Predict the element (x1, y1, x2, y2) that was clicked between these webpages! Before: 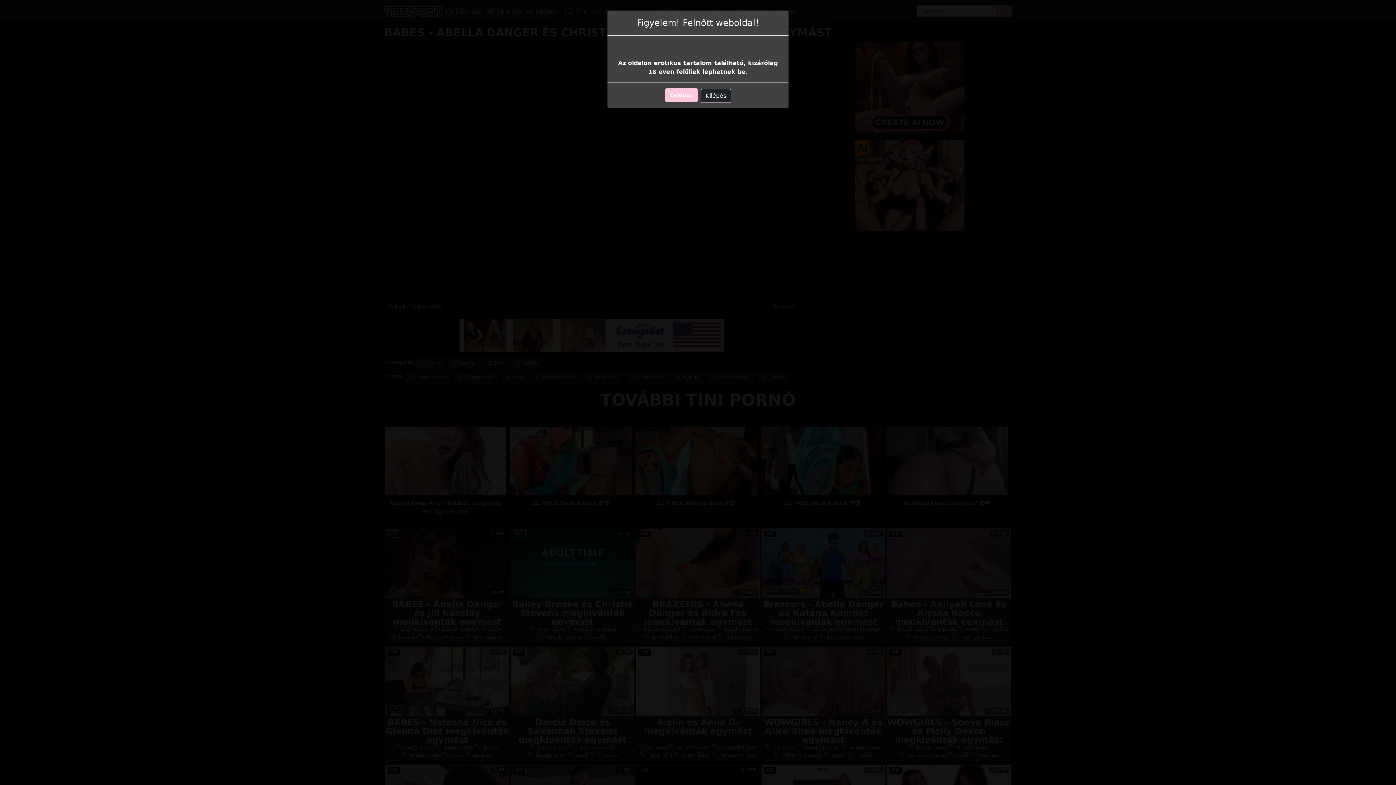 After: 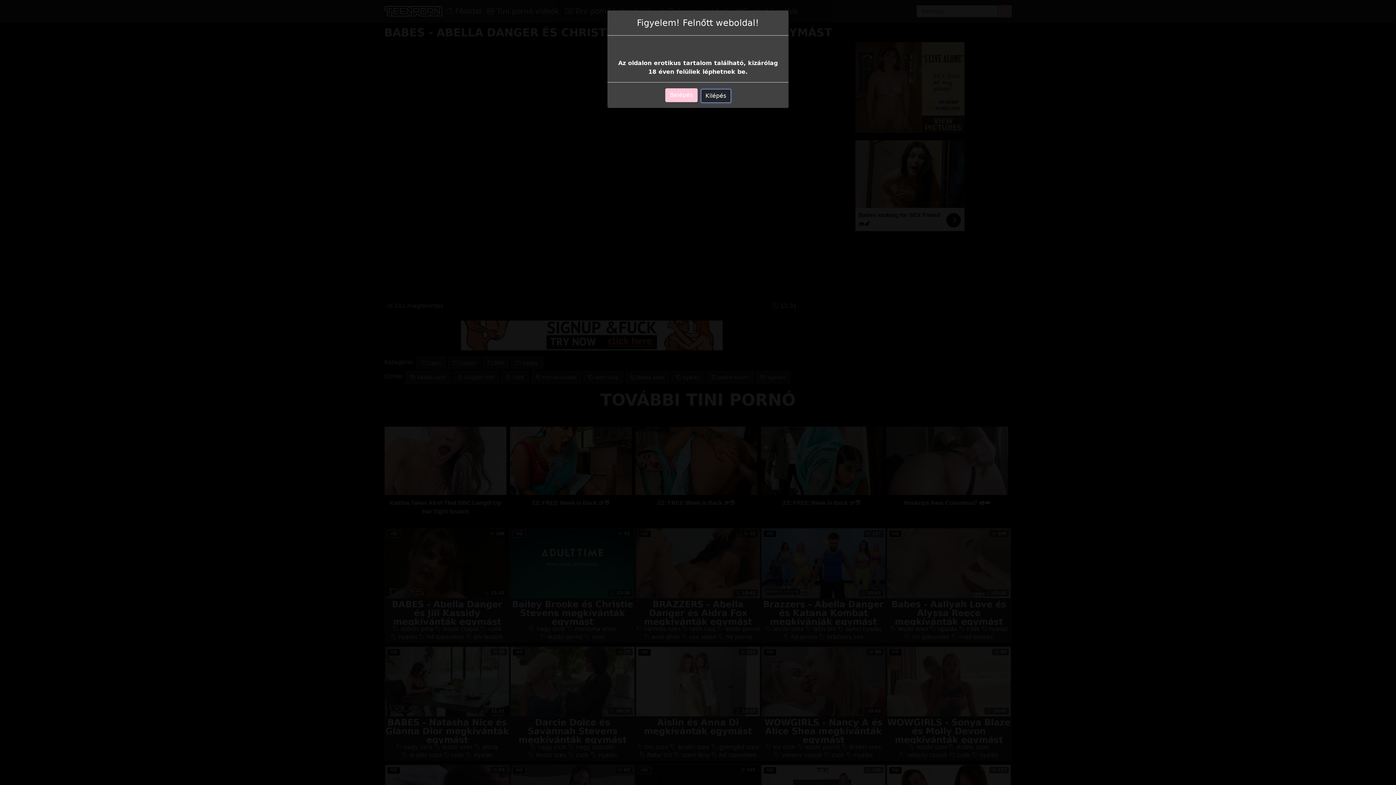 Action: bbox: (700, 89, 731, 102) label: Kilépés